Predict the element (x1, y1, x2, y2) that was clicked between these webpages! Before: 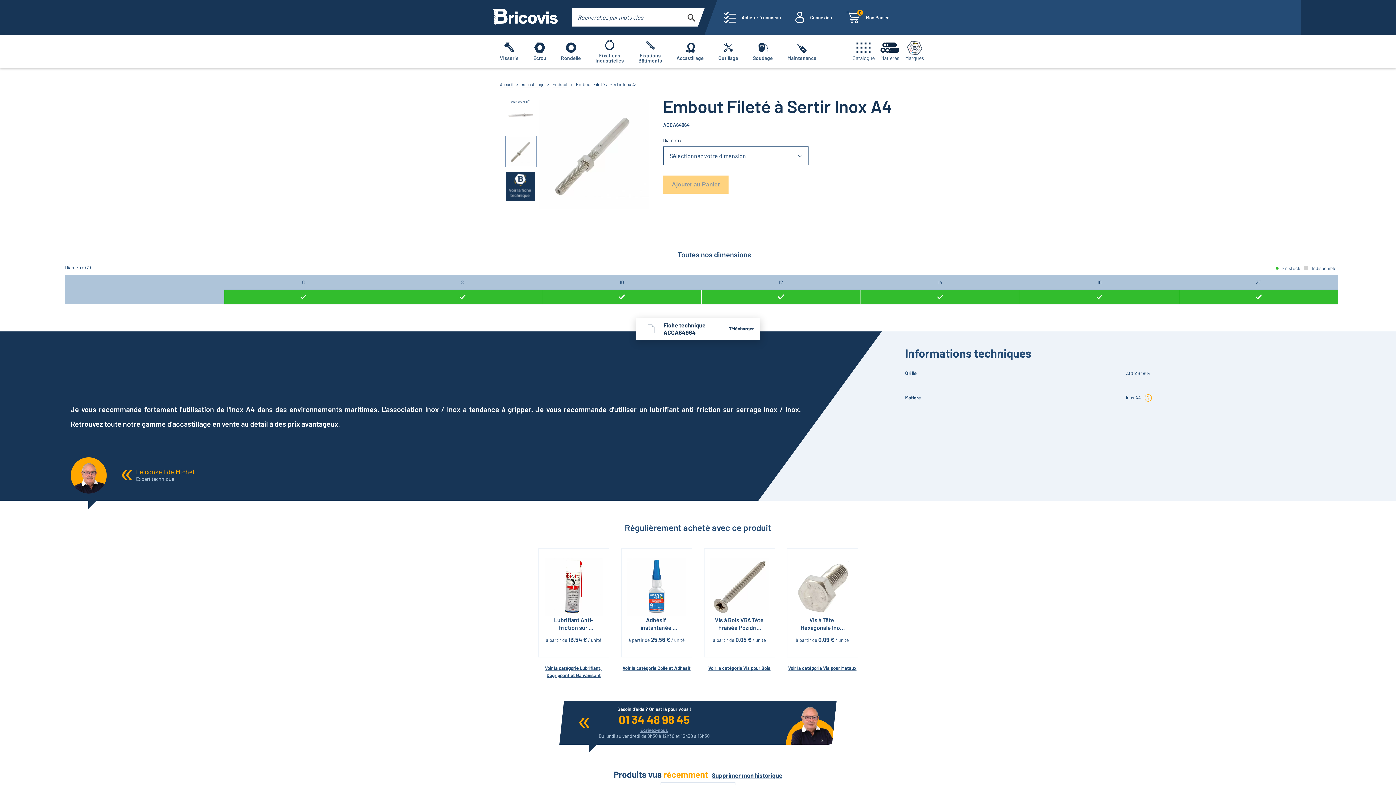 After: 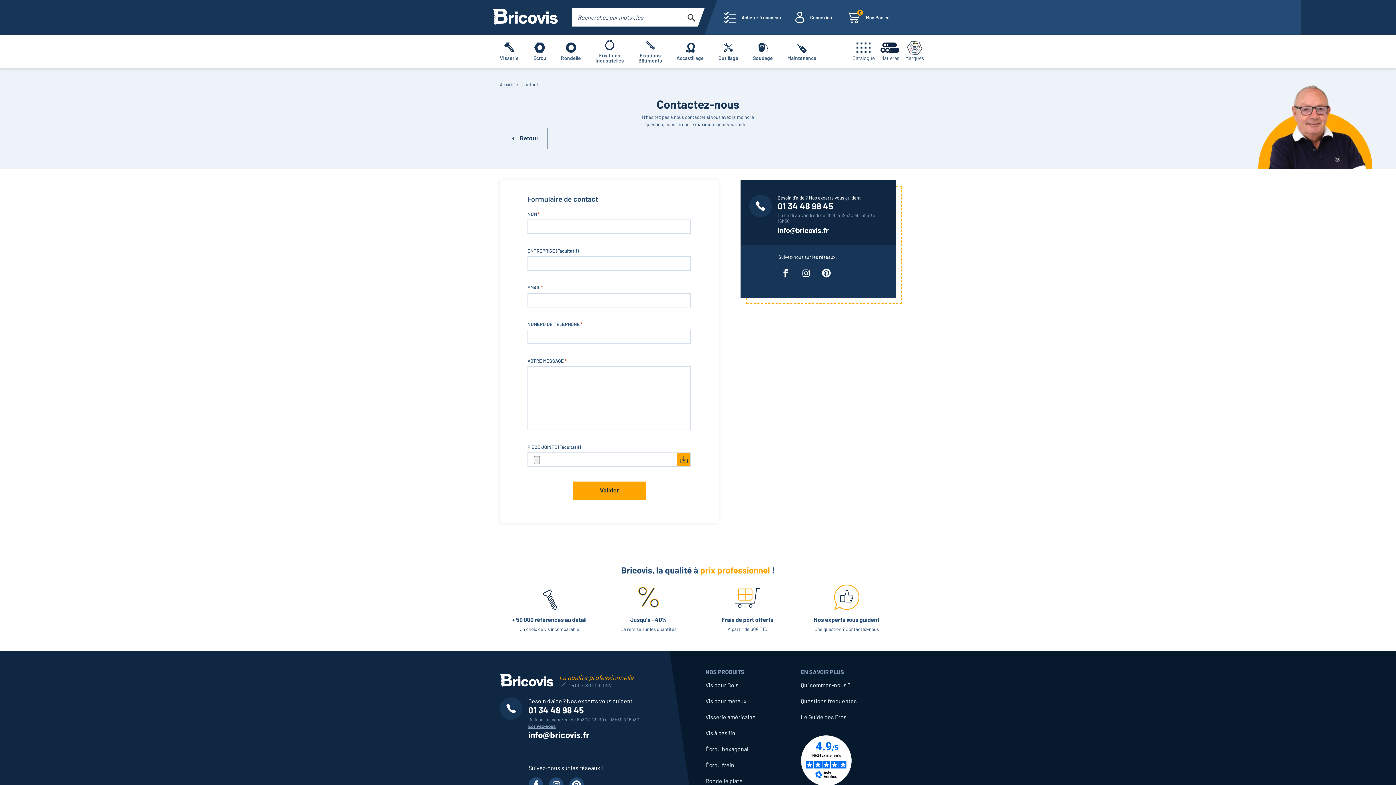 Action: bbox: (598, 727, 709, 733) label: Écrivez-nous